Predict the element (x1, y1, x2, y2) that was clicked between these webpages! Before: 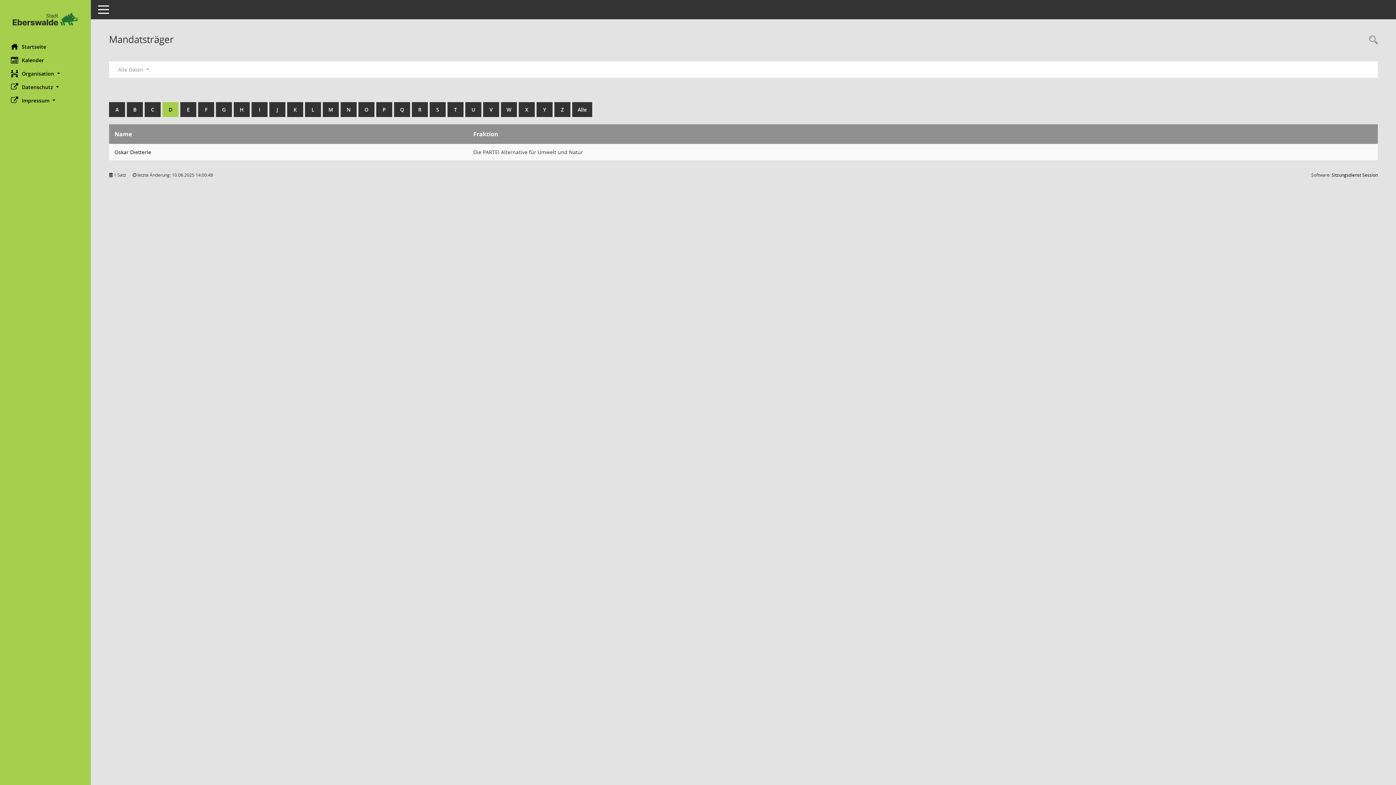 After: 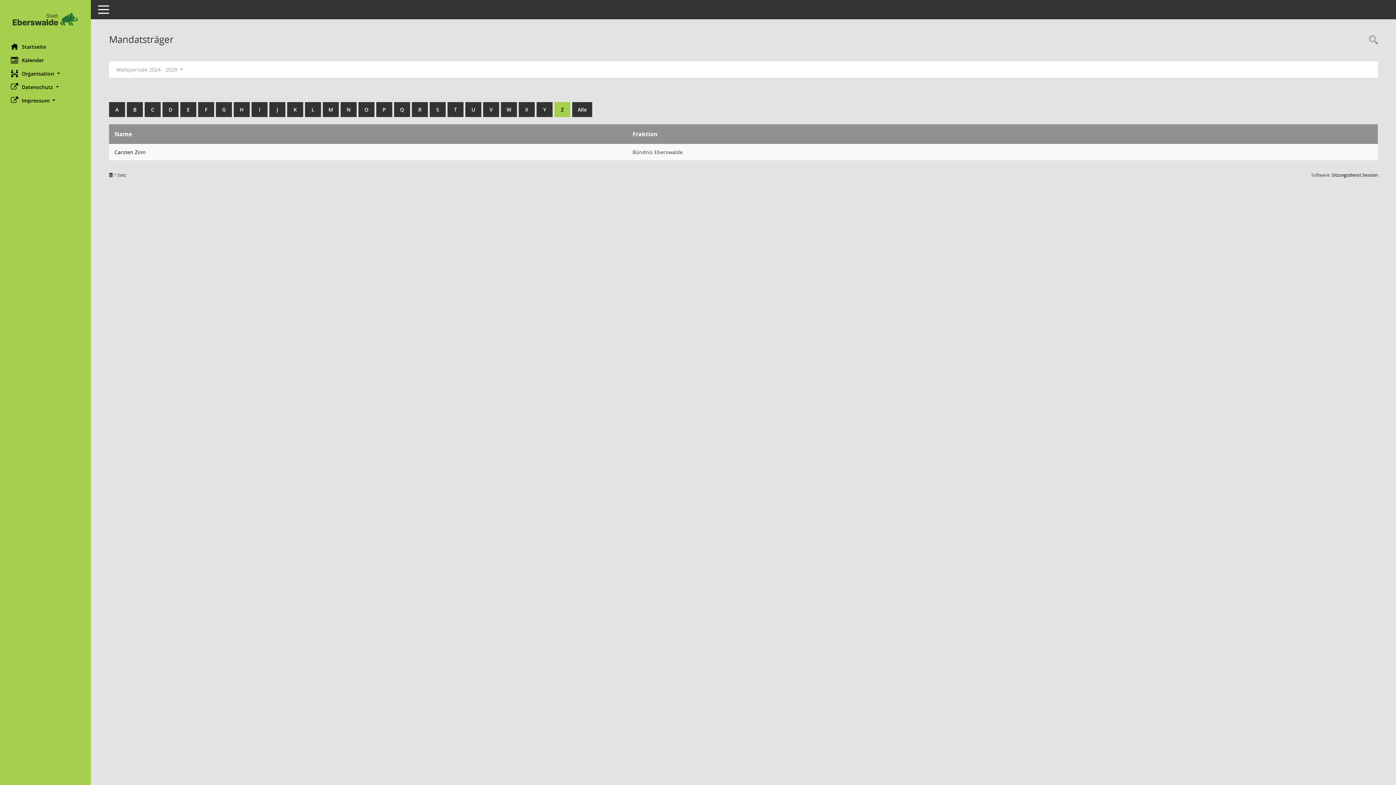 Action: label: Z bbox: (554, 102, 570, 117)